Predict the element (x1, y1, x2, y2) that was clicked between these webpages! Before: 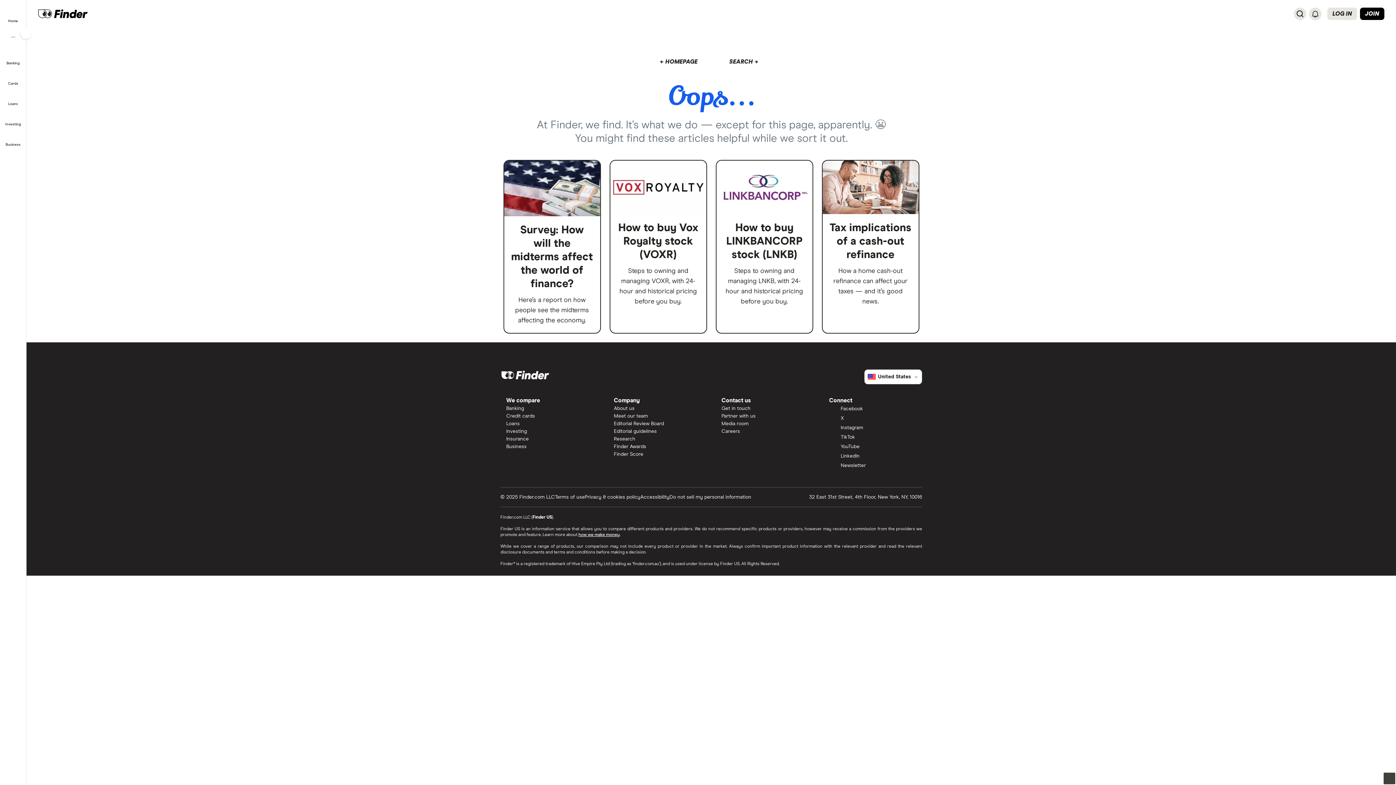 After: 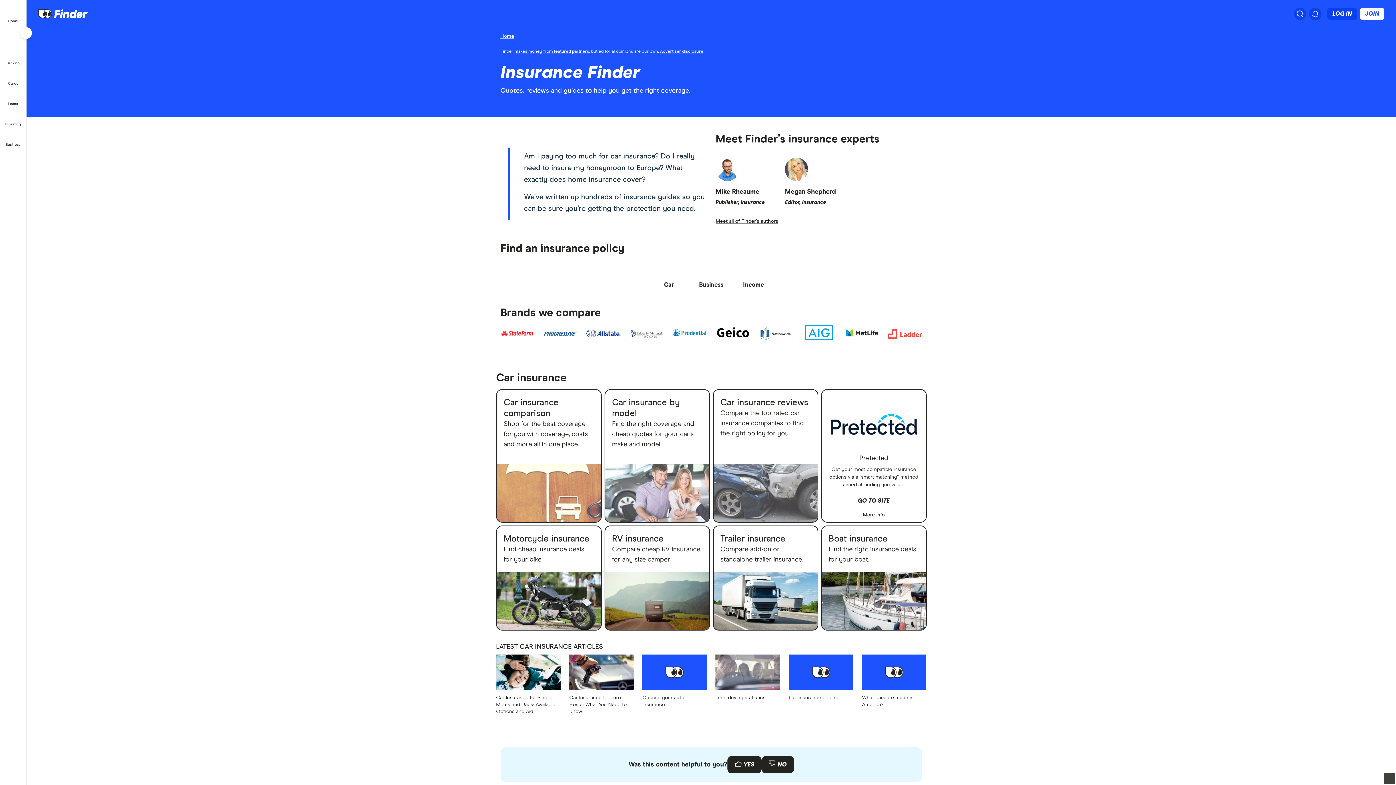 Action: label: Insurance bbox: (500, 435, 599, 443)